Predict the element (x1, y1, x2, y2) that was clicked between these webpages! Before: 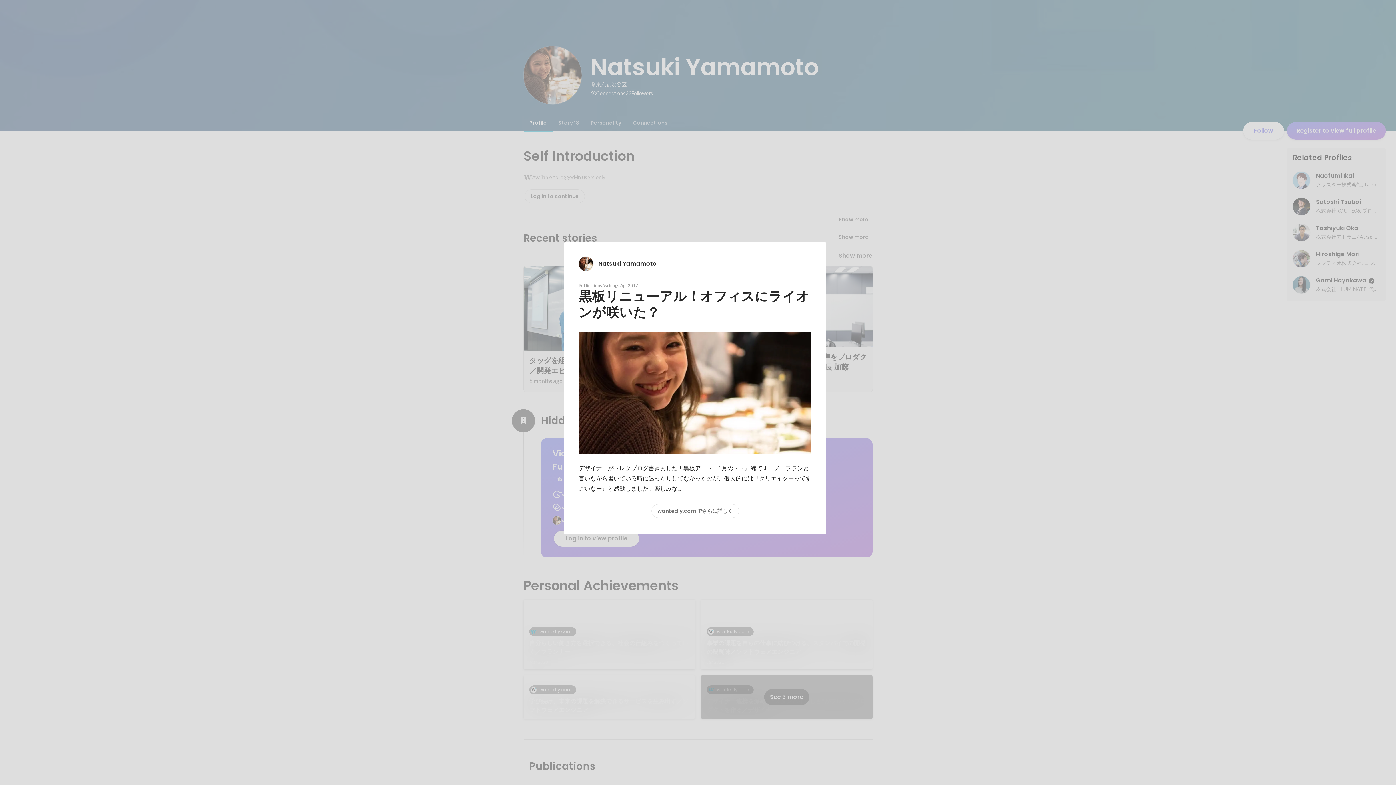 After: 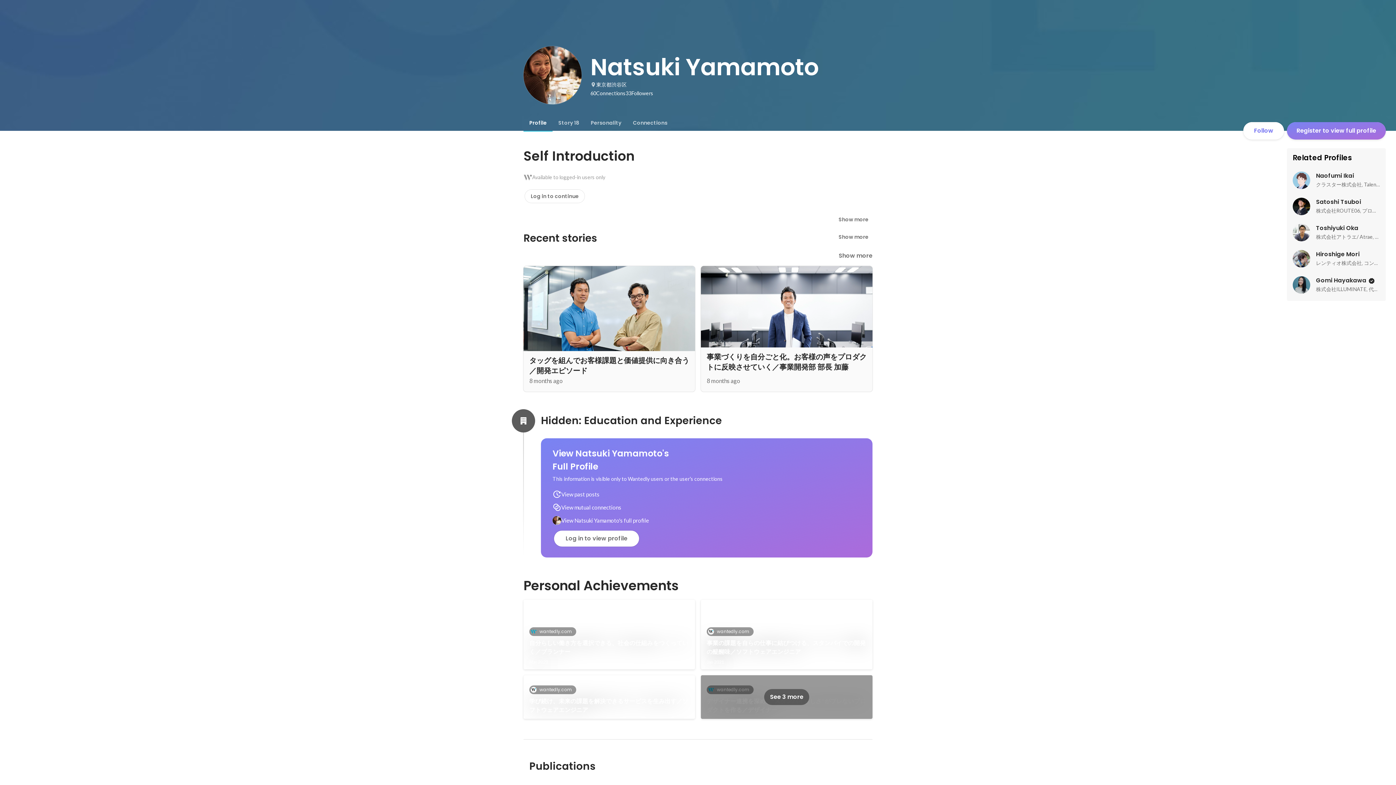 Action: bbox: (578, 256, 811, 271) label: Natsuki Yamamoto